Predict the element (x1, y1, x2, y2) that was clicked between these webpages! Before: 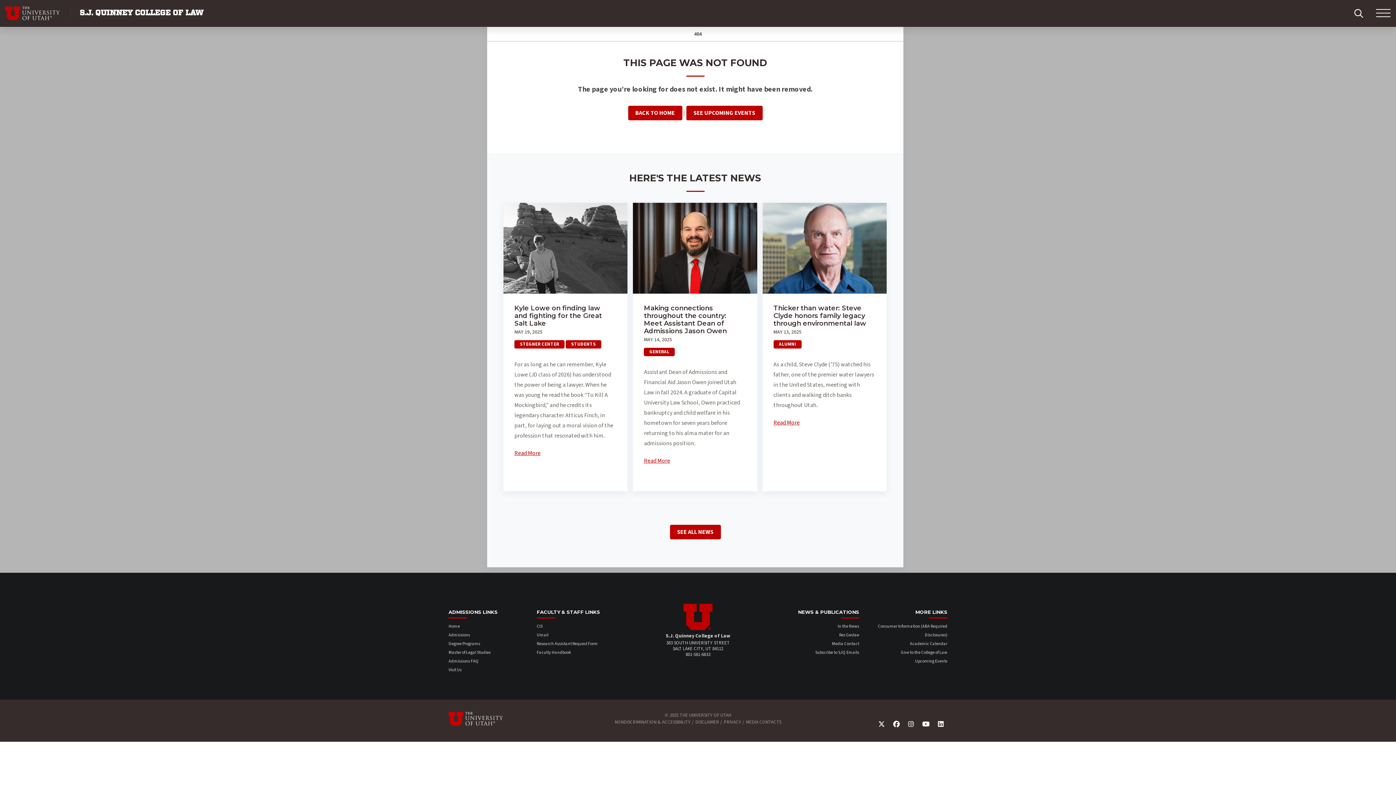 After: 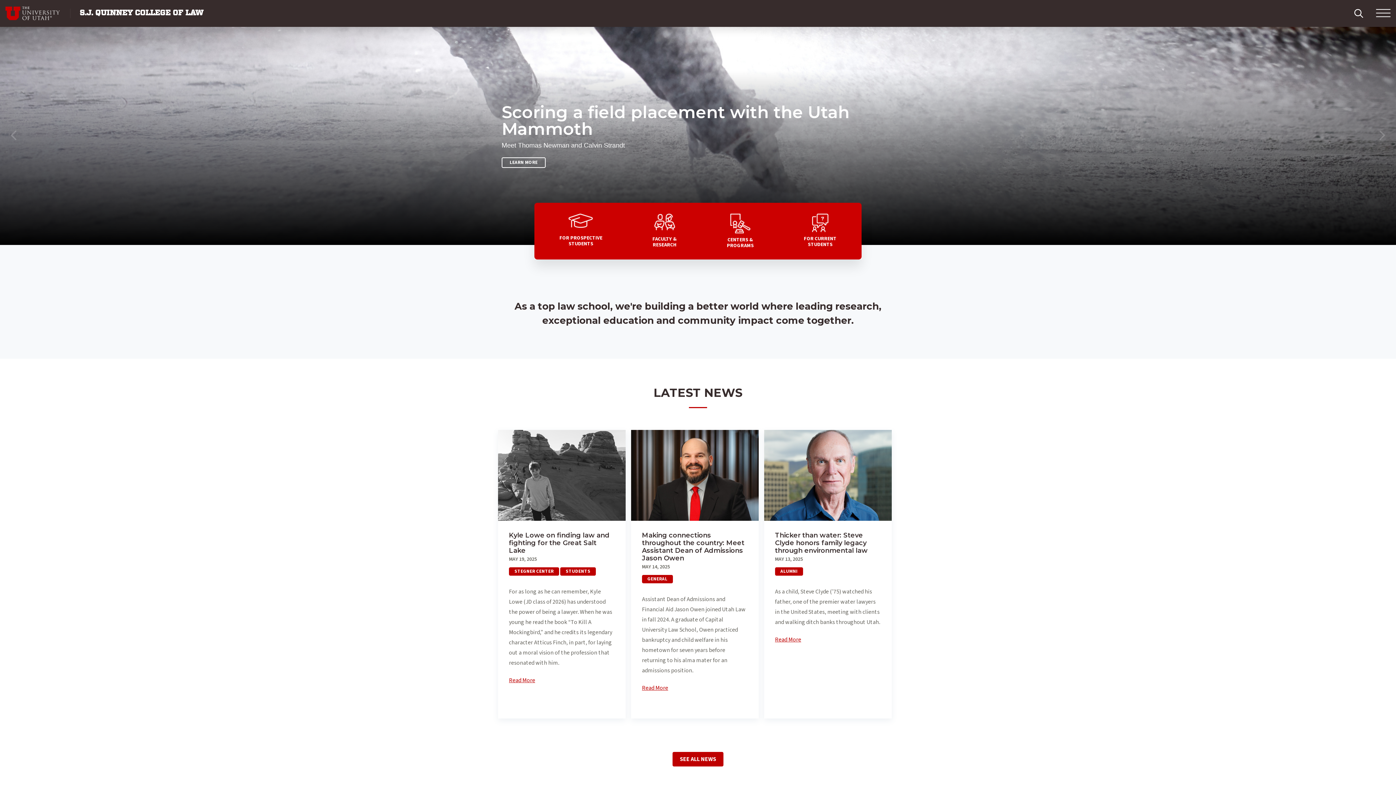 Action: label: BACK TO HOME bbox: (628, 105, 682, 120)